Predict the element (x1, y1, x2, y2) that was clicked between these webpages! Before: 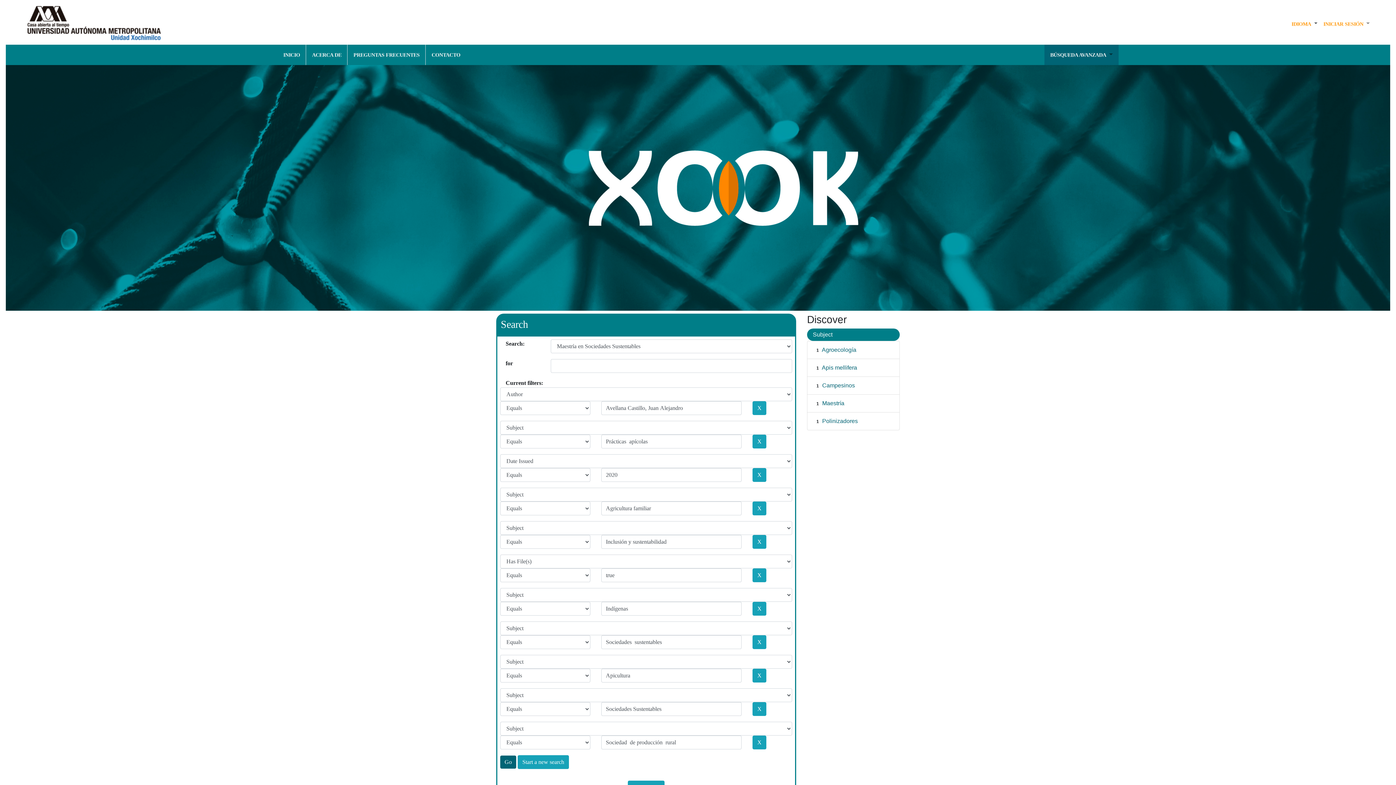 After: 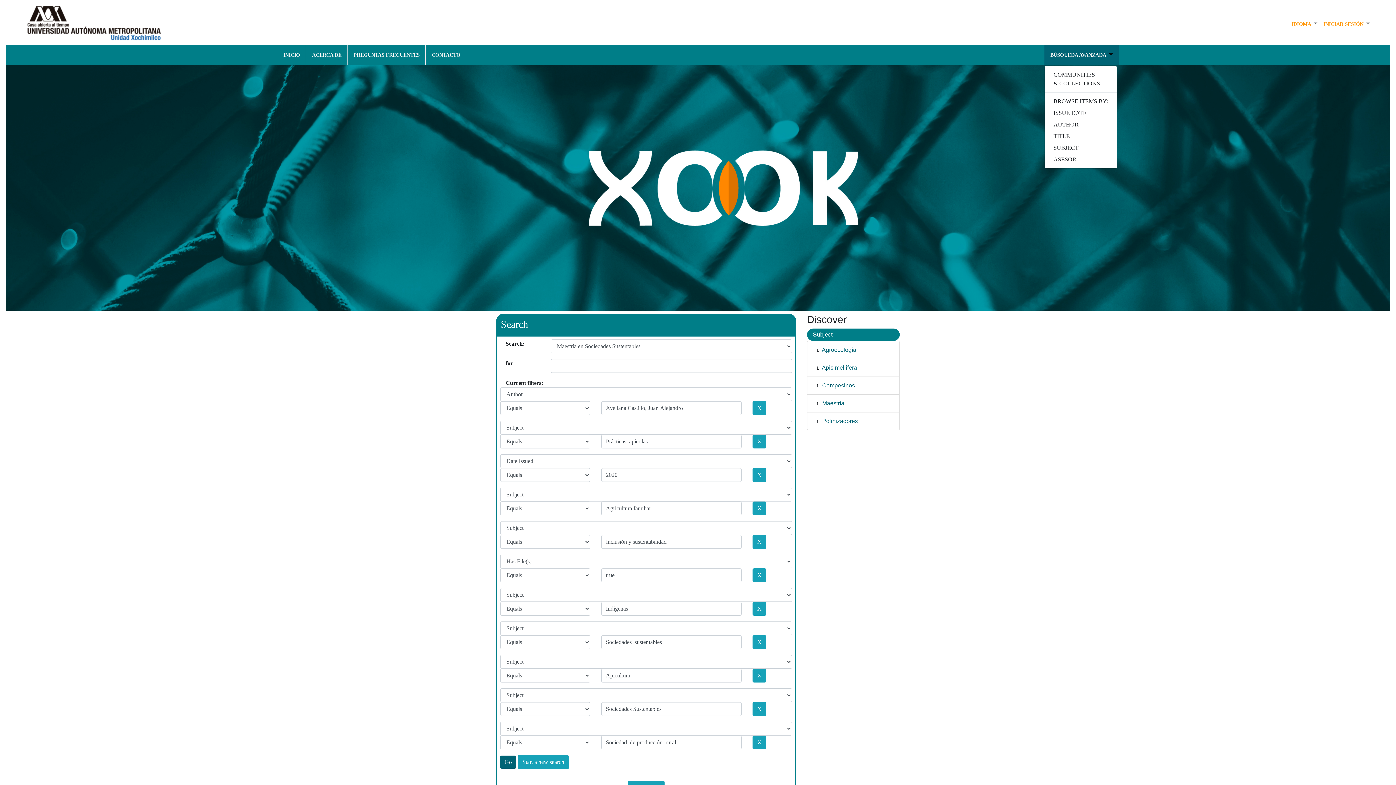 Action: bbox: (1047, 47, 1115, 62) label: BÚSQUEDA AVANZADA 